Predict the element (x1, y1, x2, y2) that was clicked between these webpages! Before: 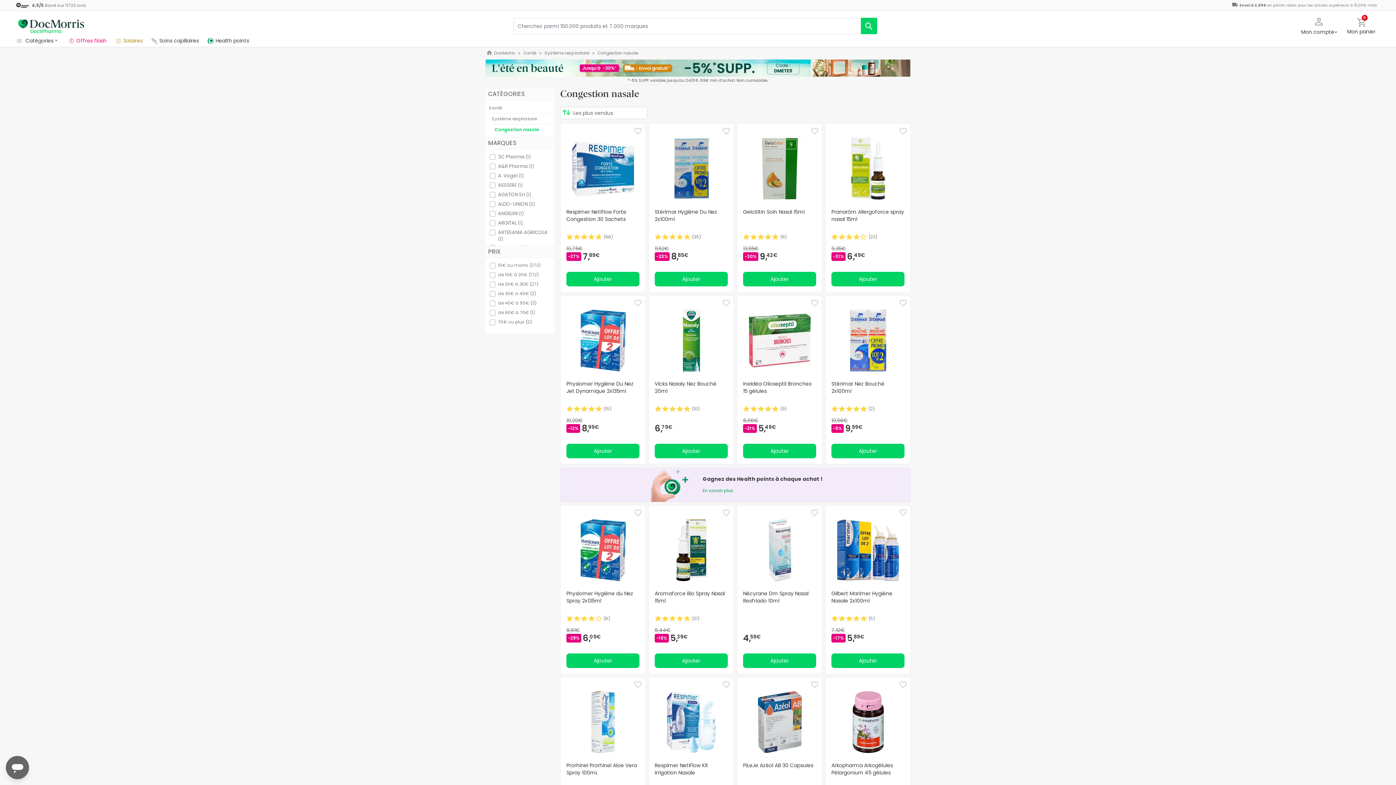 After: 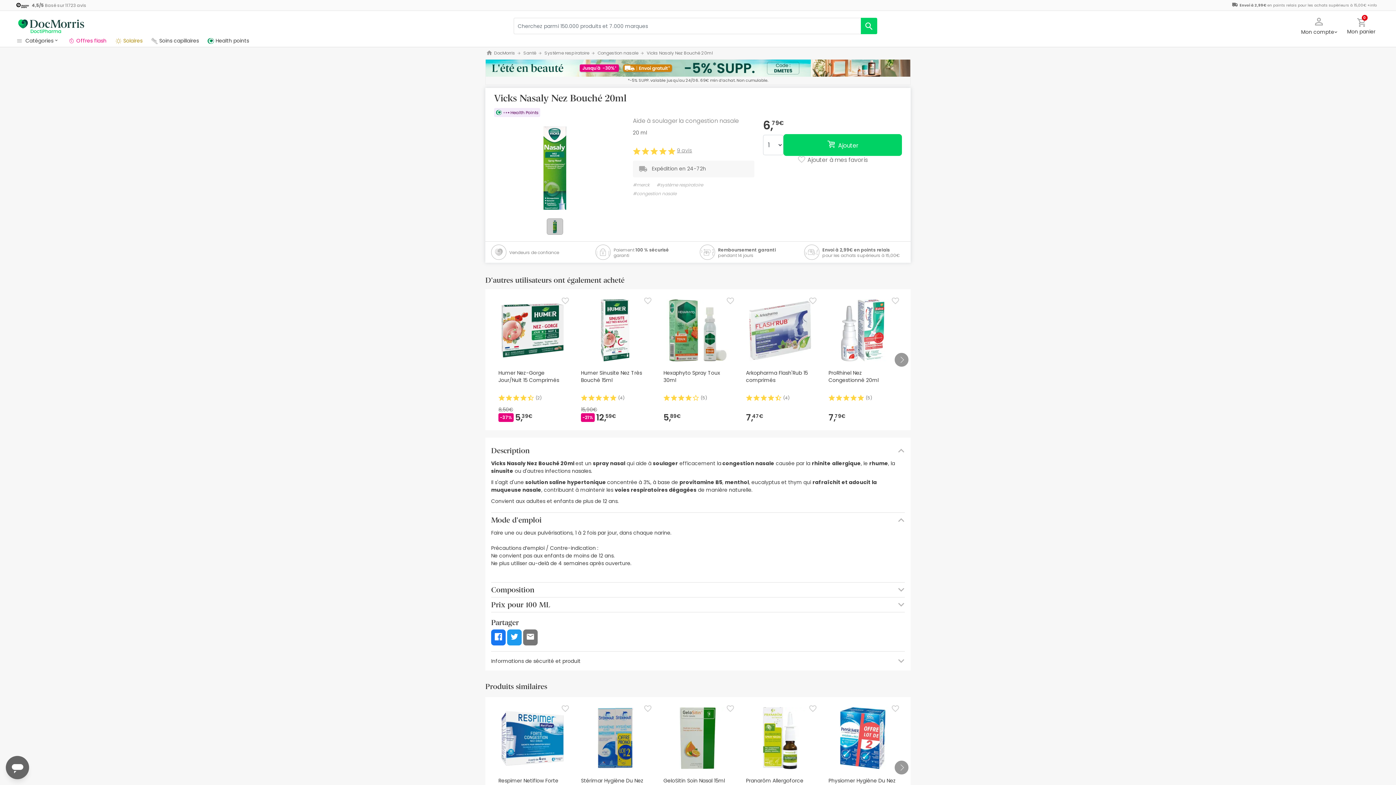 Action: bbox: (660, 336, 722, 343)